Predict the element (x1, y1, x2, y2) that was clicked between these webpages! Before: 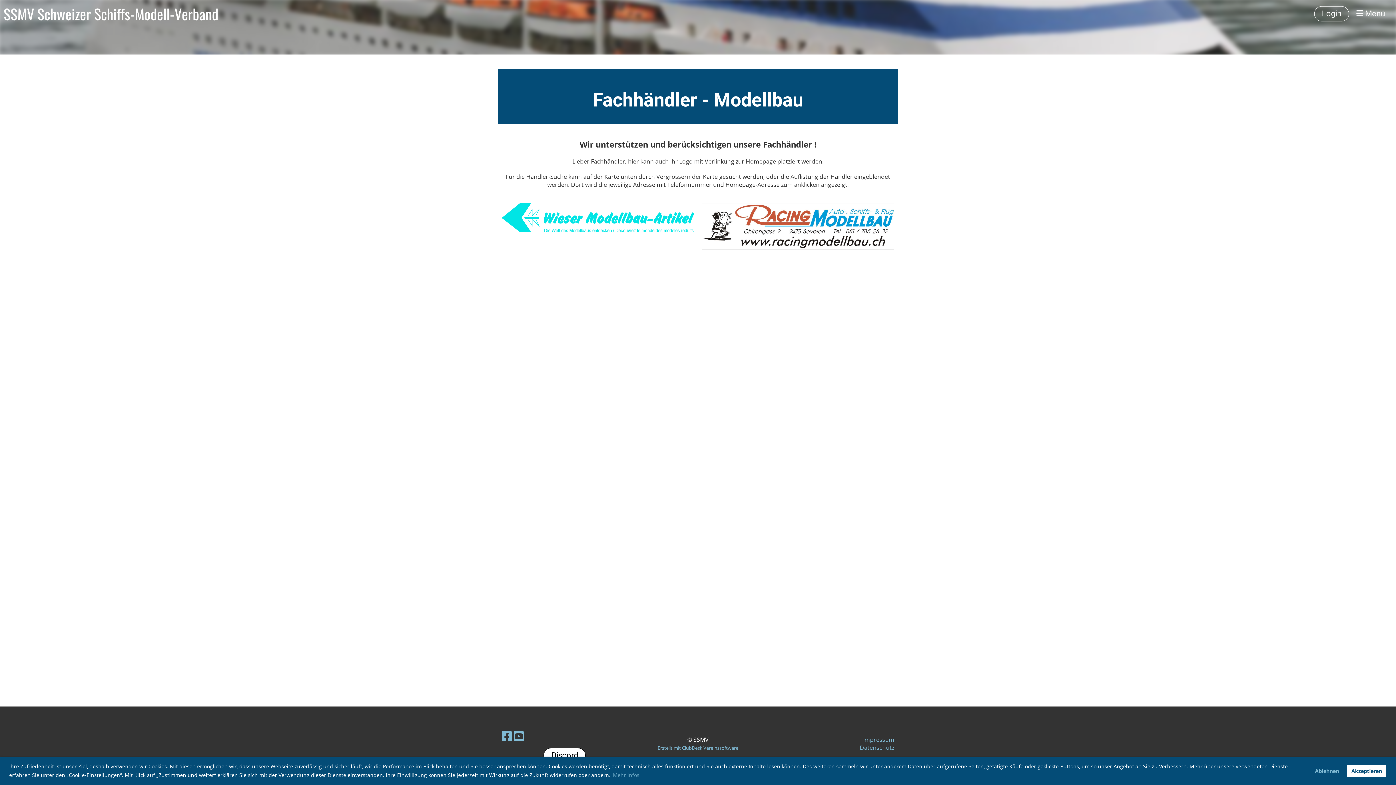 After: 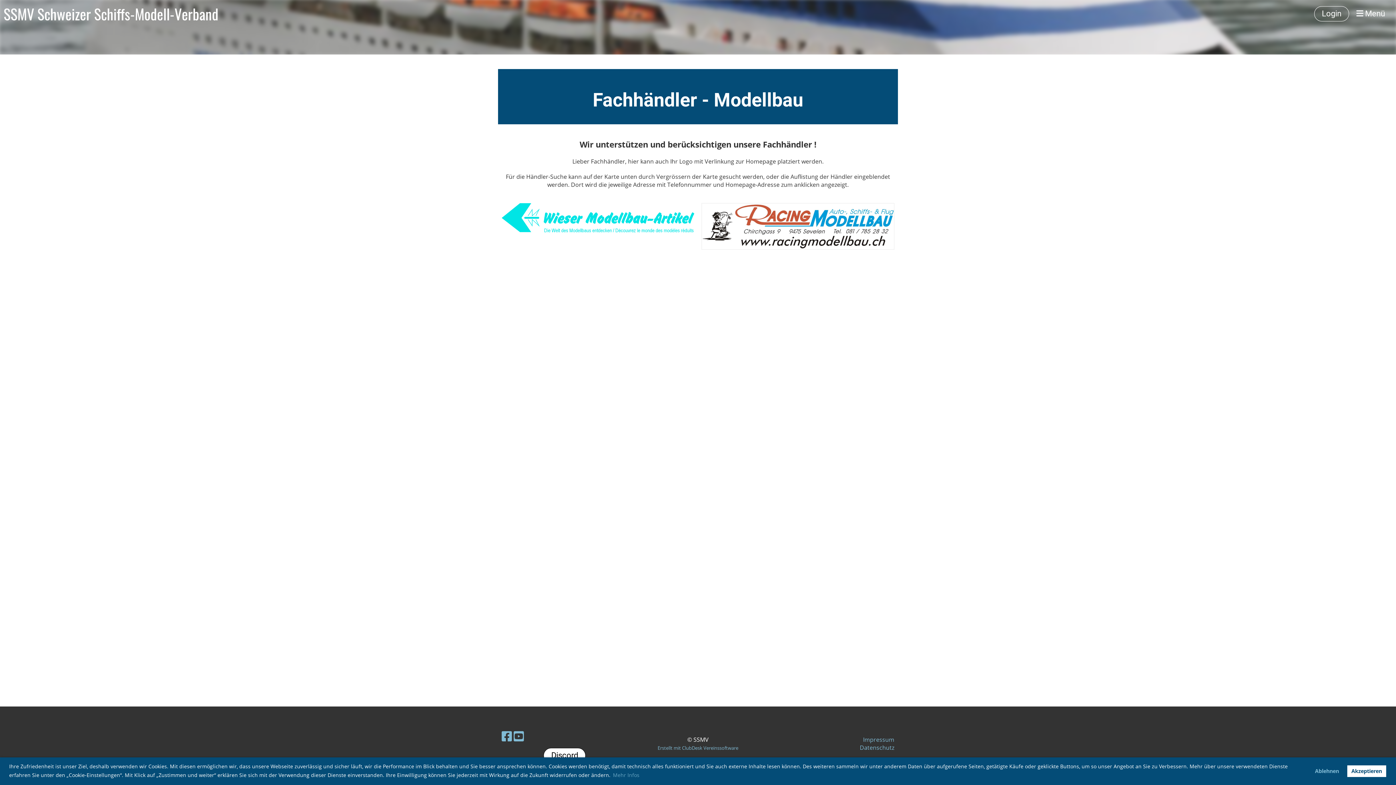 Action: bbox: (513, 728, 524, 744)